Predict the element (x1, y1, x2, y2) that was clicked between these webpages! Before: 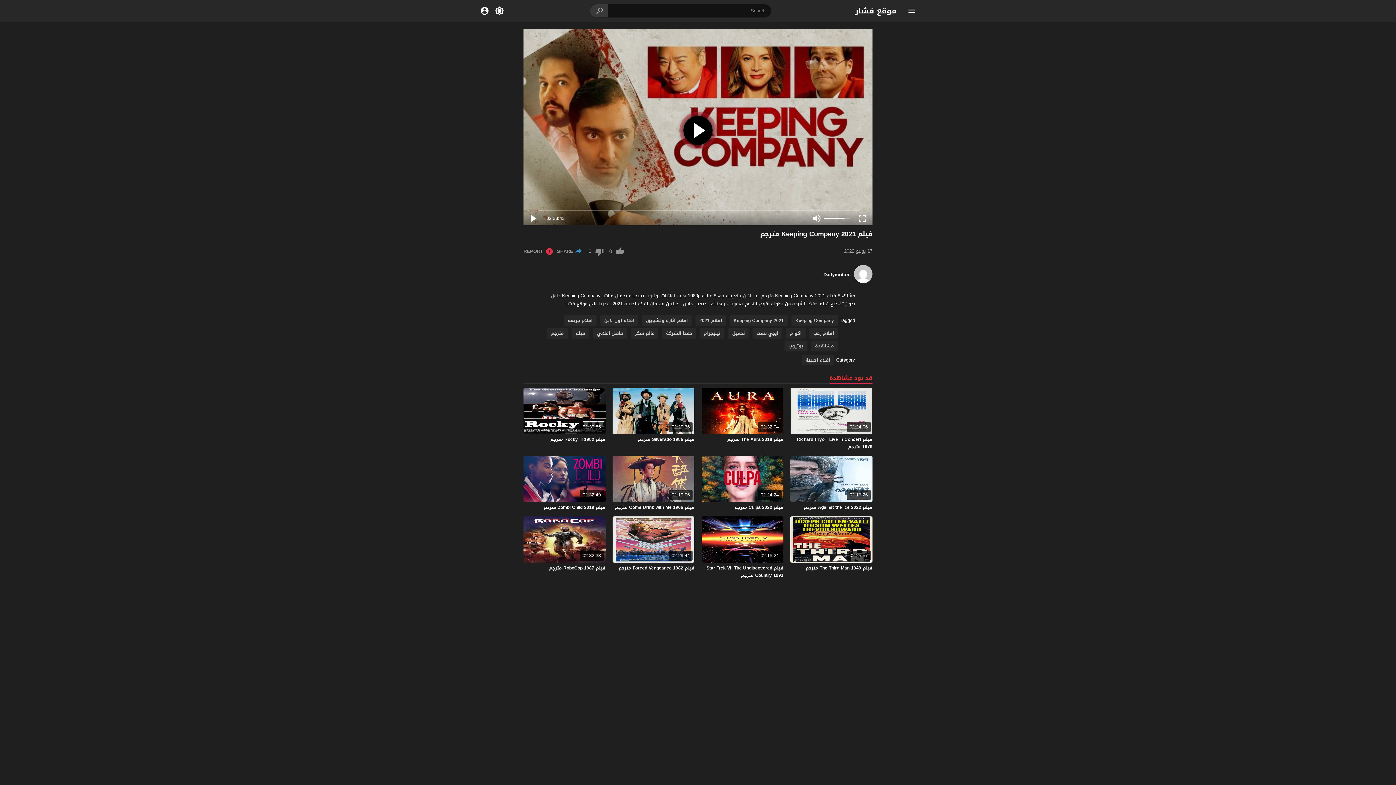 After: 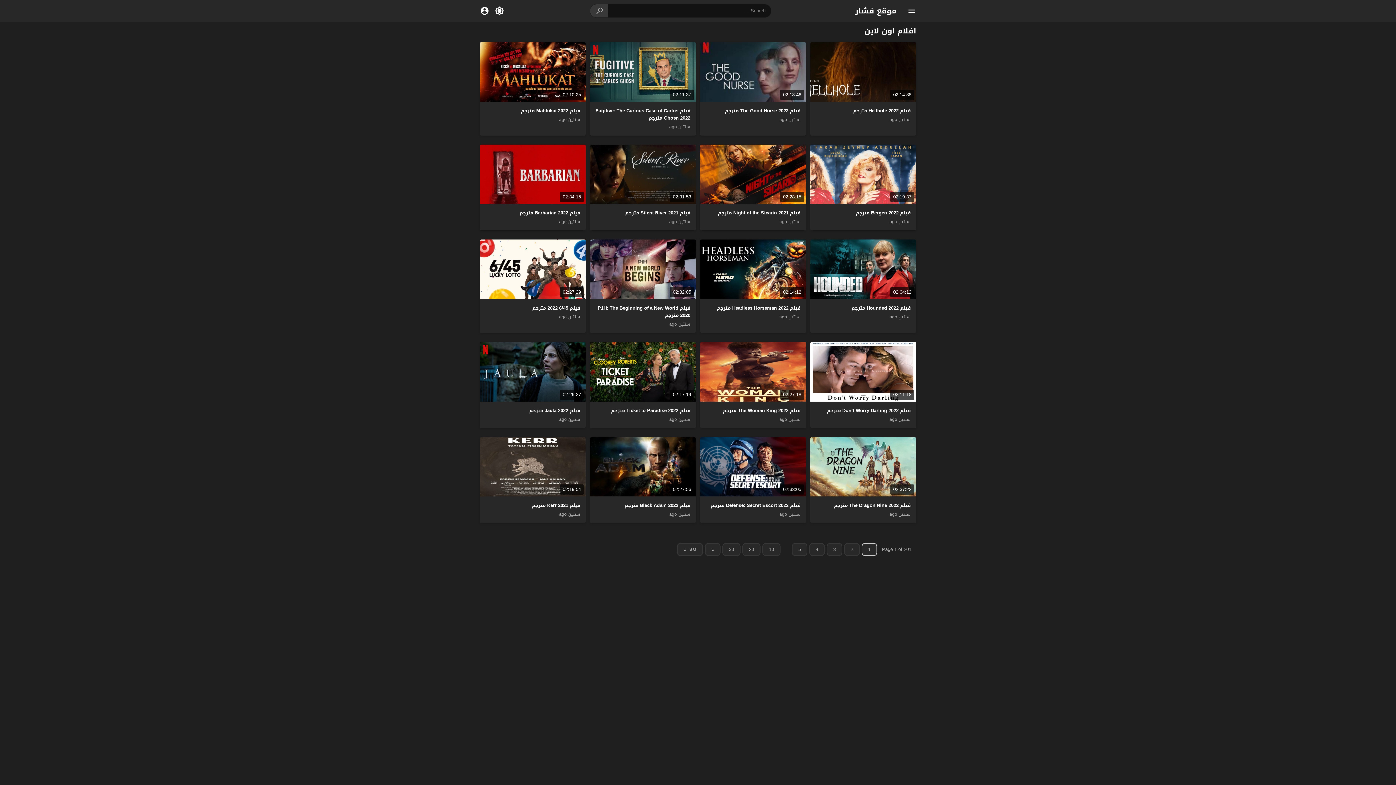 Action: bbox: (600, 315, 638, 326) label: افلام اون لاين